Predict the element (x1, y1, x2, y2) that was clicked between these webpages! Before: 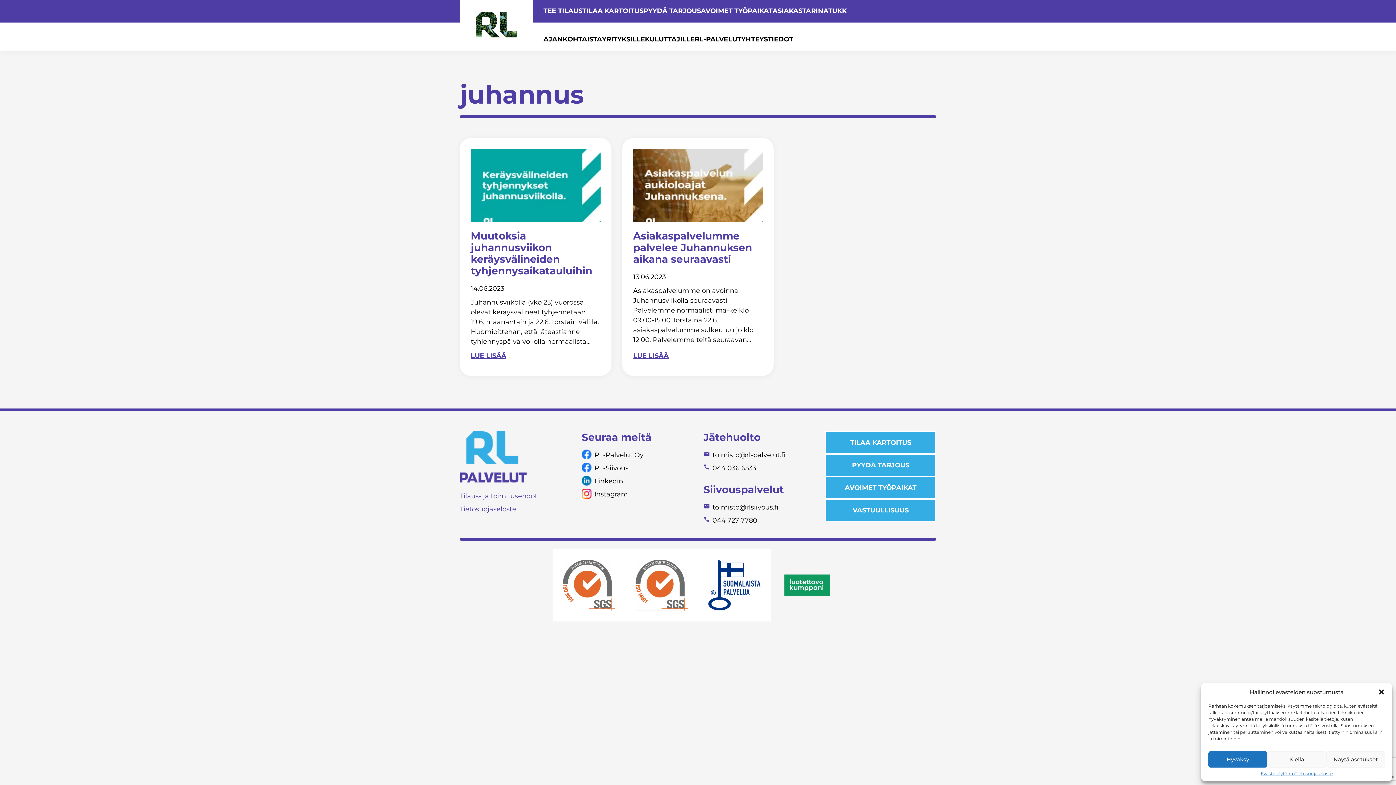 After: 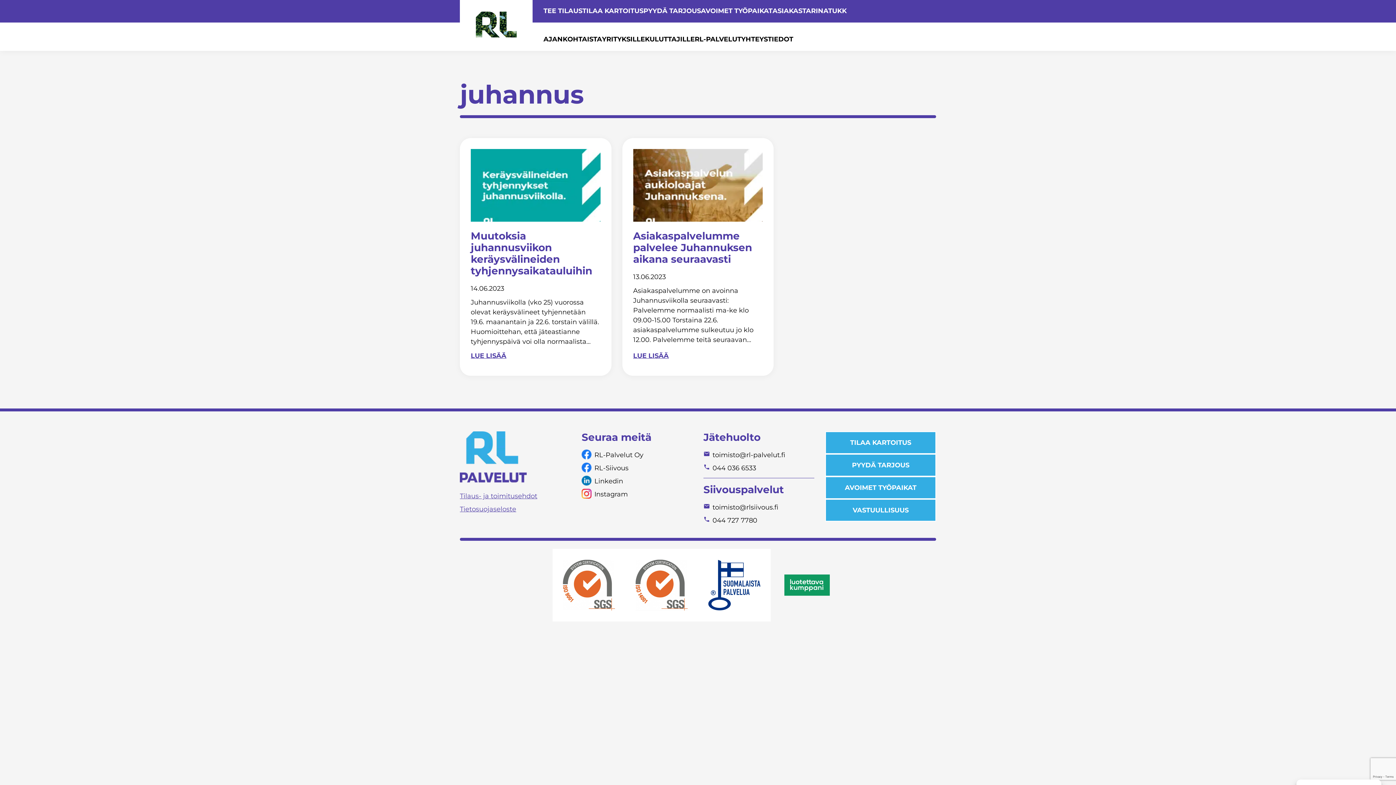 Action: label: Kiellä bbox: (1267, 751, 1326, 768)